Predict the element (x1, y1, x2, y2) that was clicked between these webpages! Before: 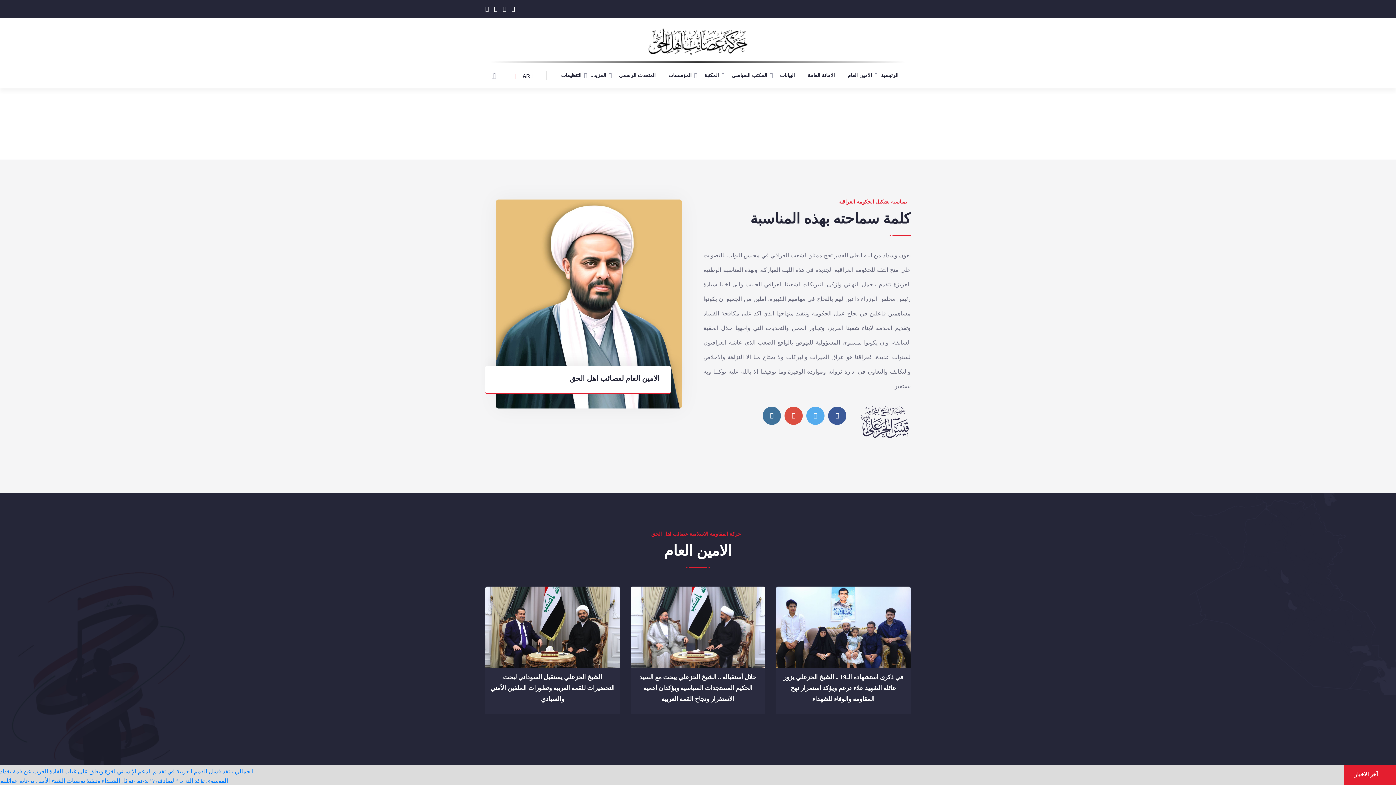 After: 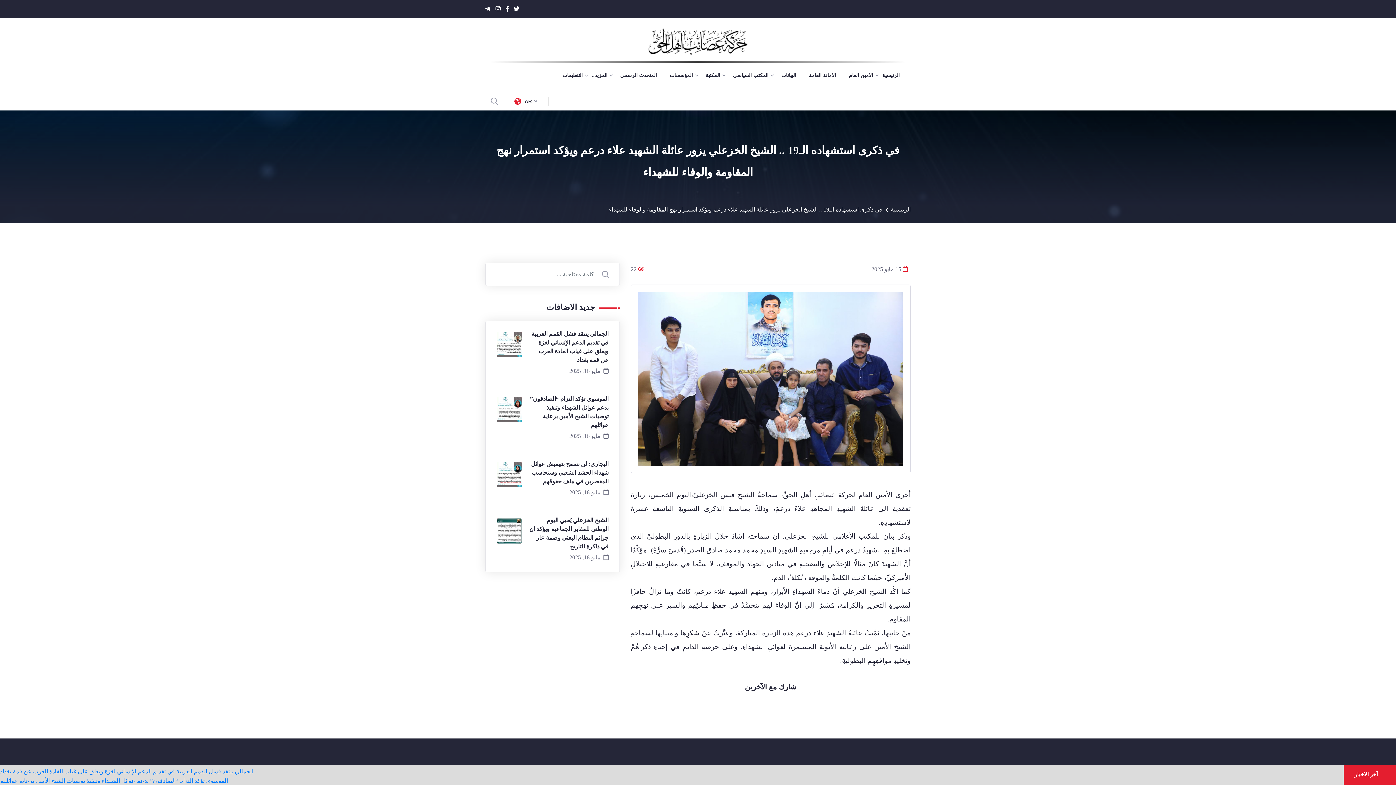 Action: label: في ذكرى استشهاده الـ19 .. الشيخ الخزعلي يزور عائلة الشهيد علاء درعم ويؤكد استمرار نهج المقاومة والوفاء للشهداء bbox: (783, 674, 903, 702)